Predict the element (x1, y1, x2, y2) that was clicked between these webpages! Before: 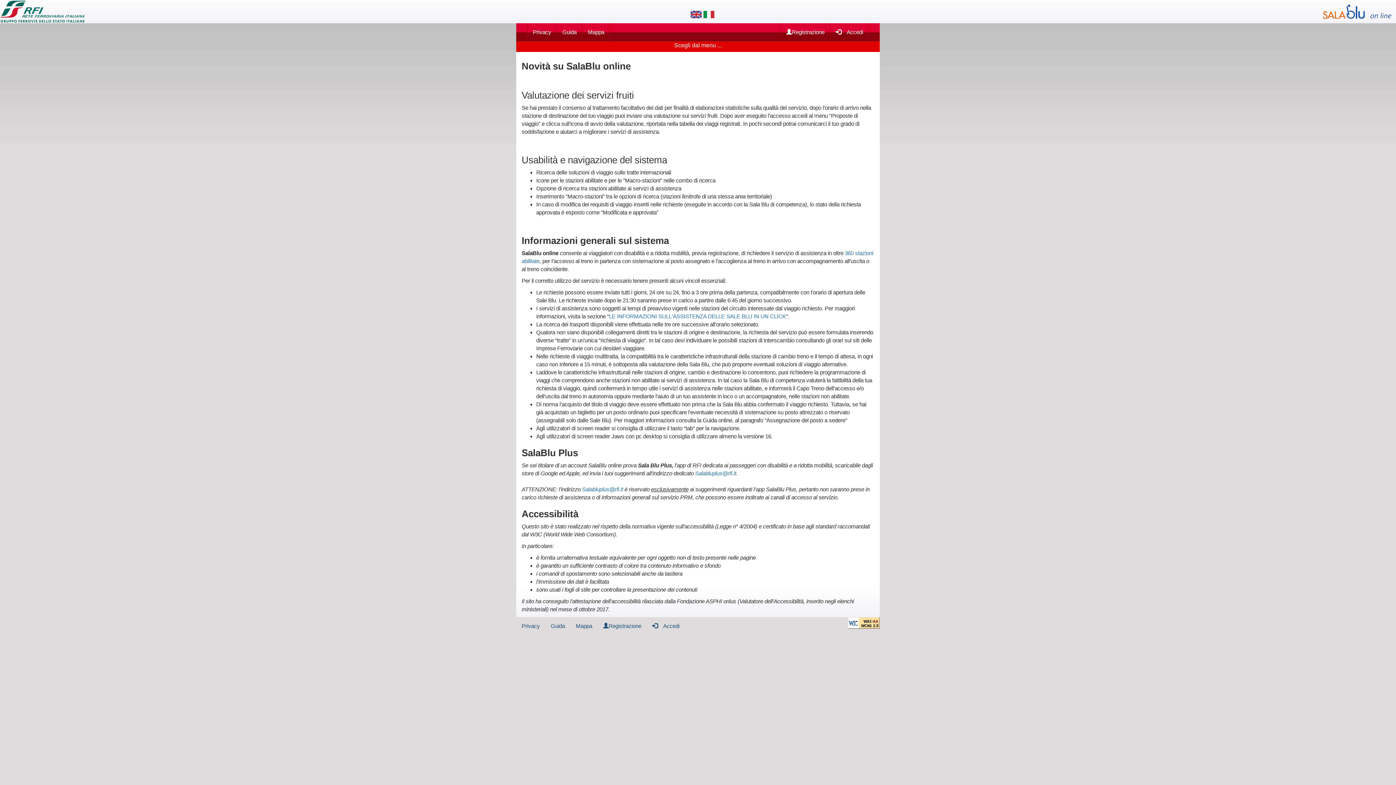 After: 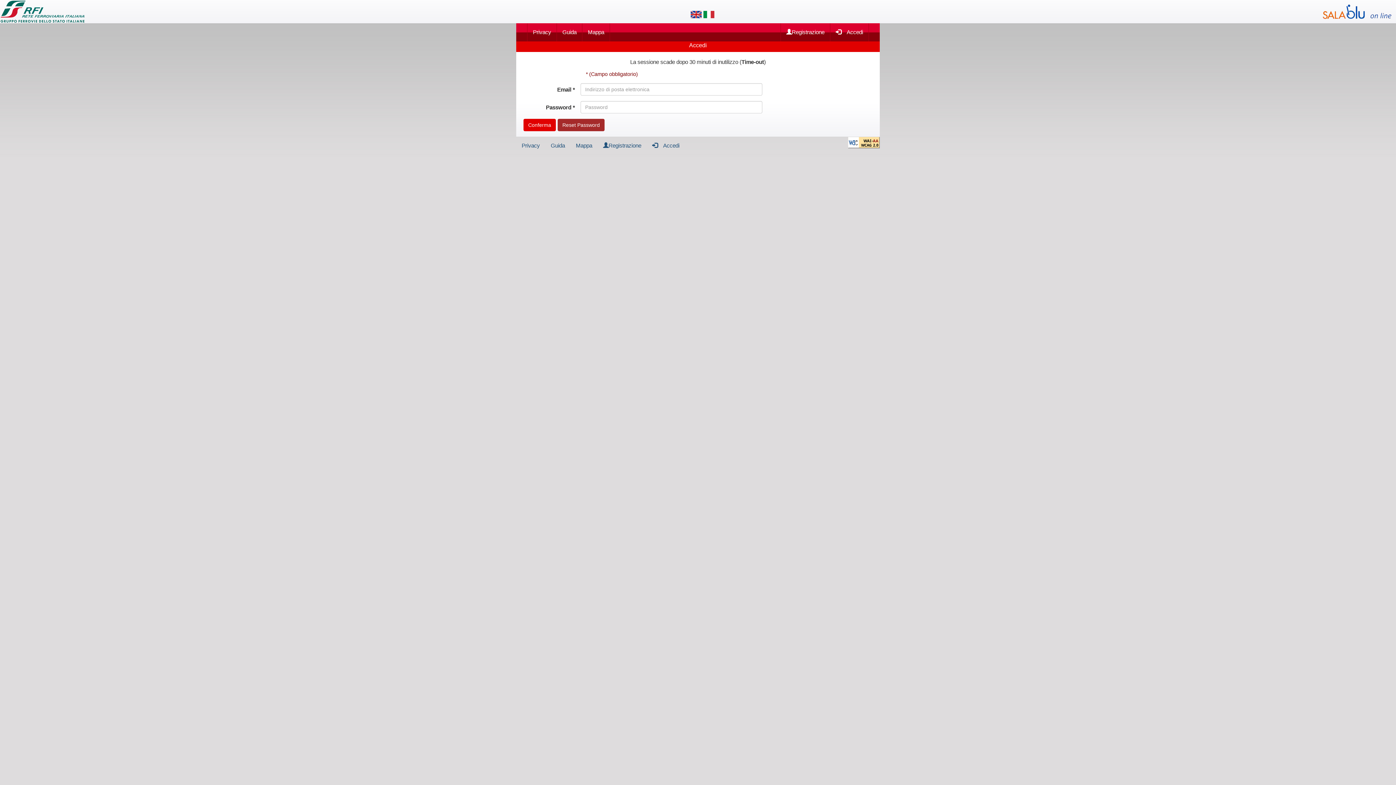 Action: label:  Accedi bbox: (646, 617, 685, 635)